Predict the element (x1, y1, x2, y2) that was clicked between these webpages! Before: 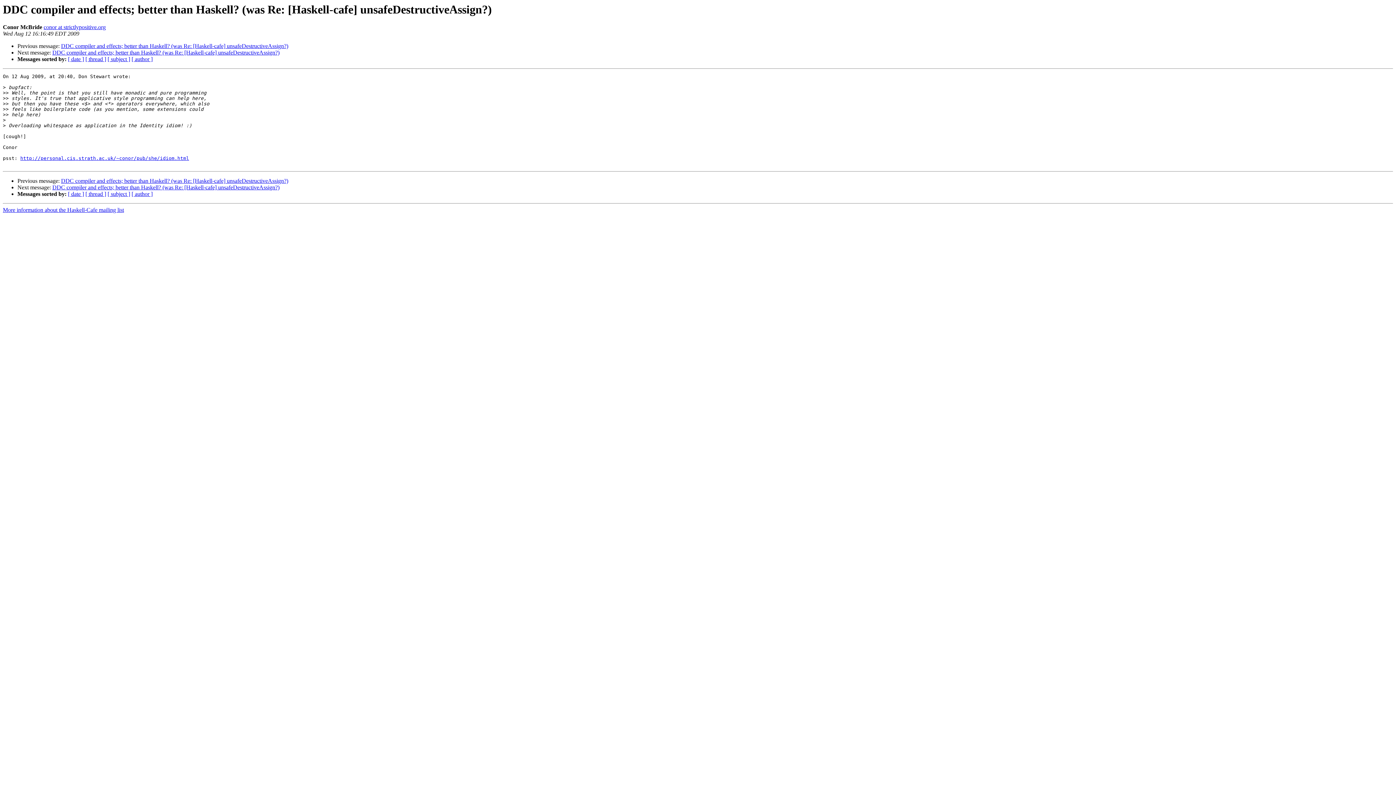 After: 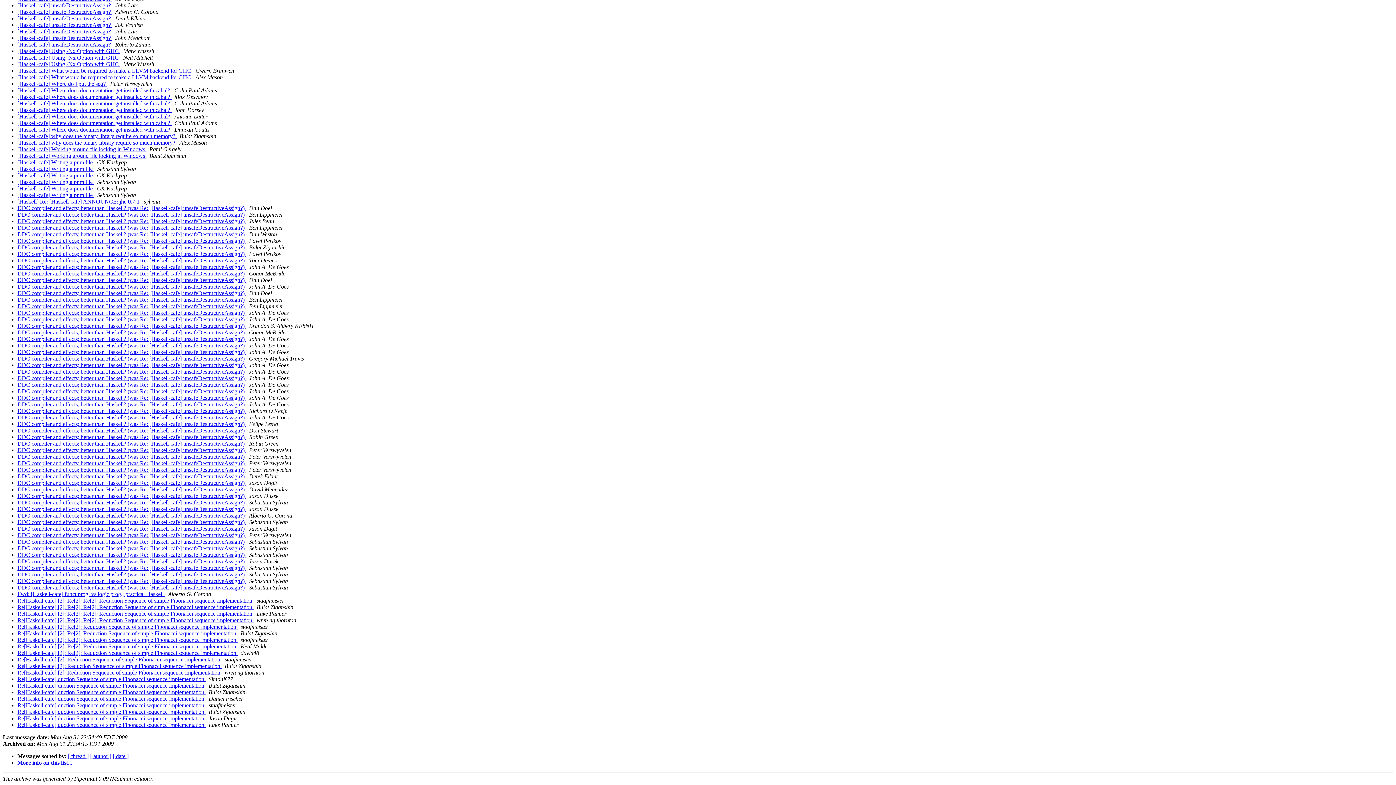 Action: label: [ subject ] bbox: (107, 191, 130, 197)